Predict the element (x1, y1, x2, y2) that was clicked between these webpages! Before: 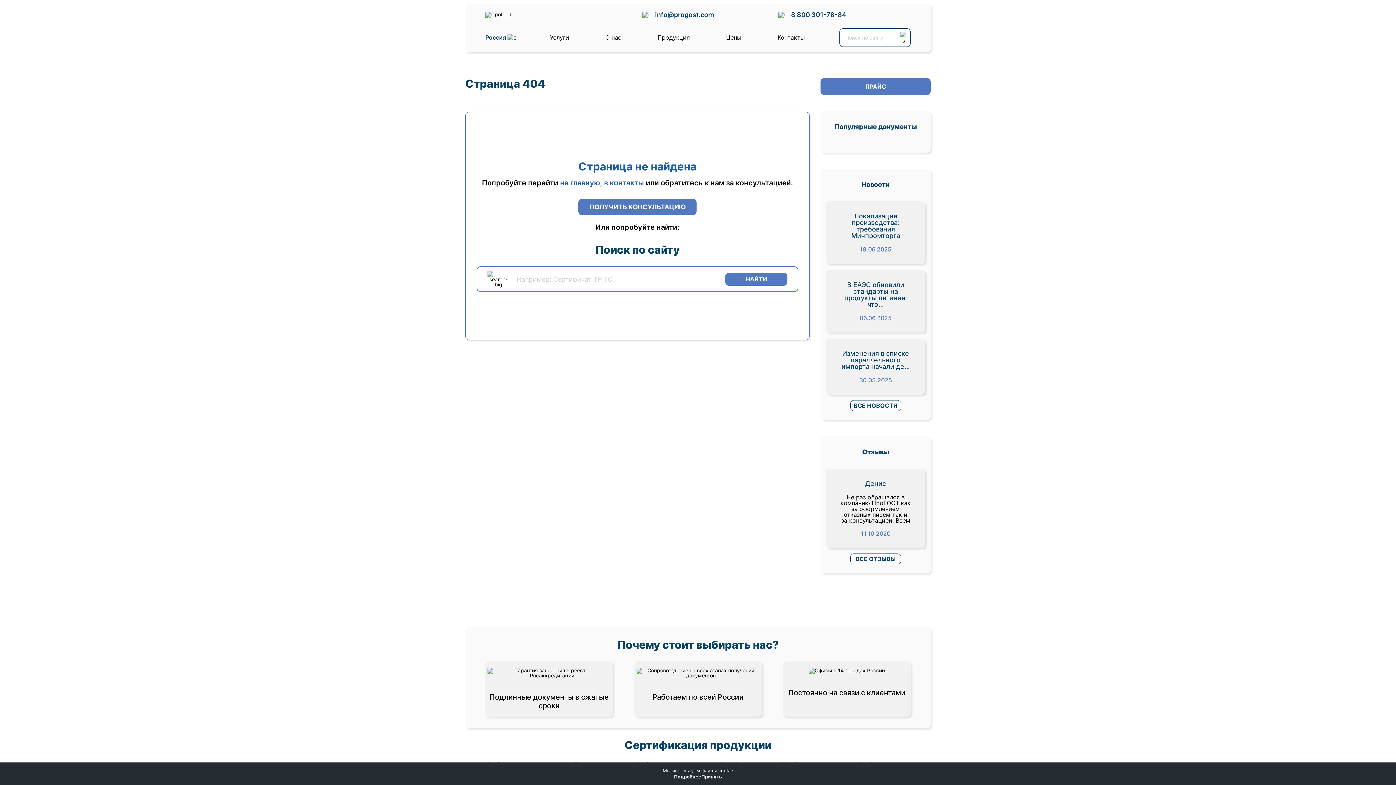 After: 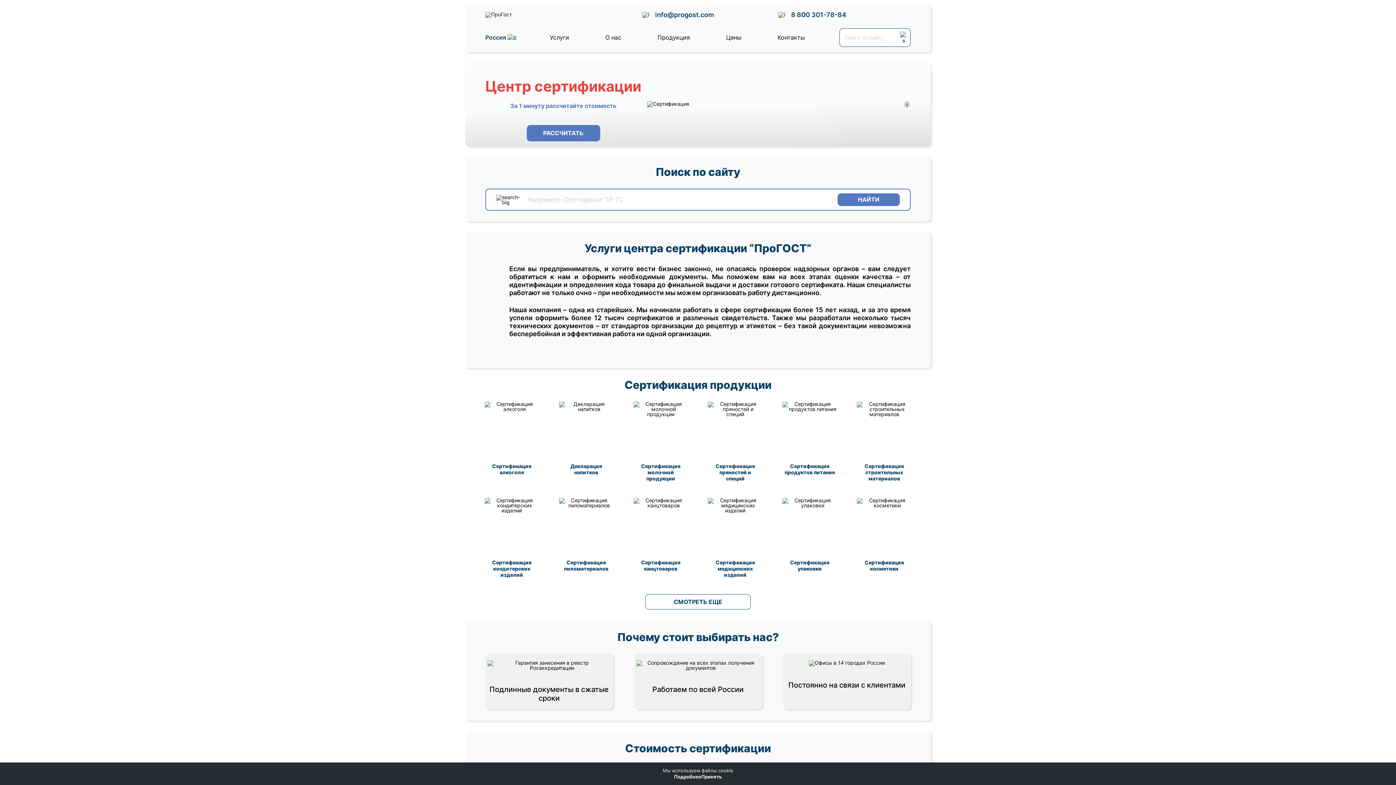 Action: bbox: (485, 11, 512, 17)